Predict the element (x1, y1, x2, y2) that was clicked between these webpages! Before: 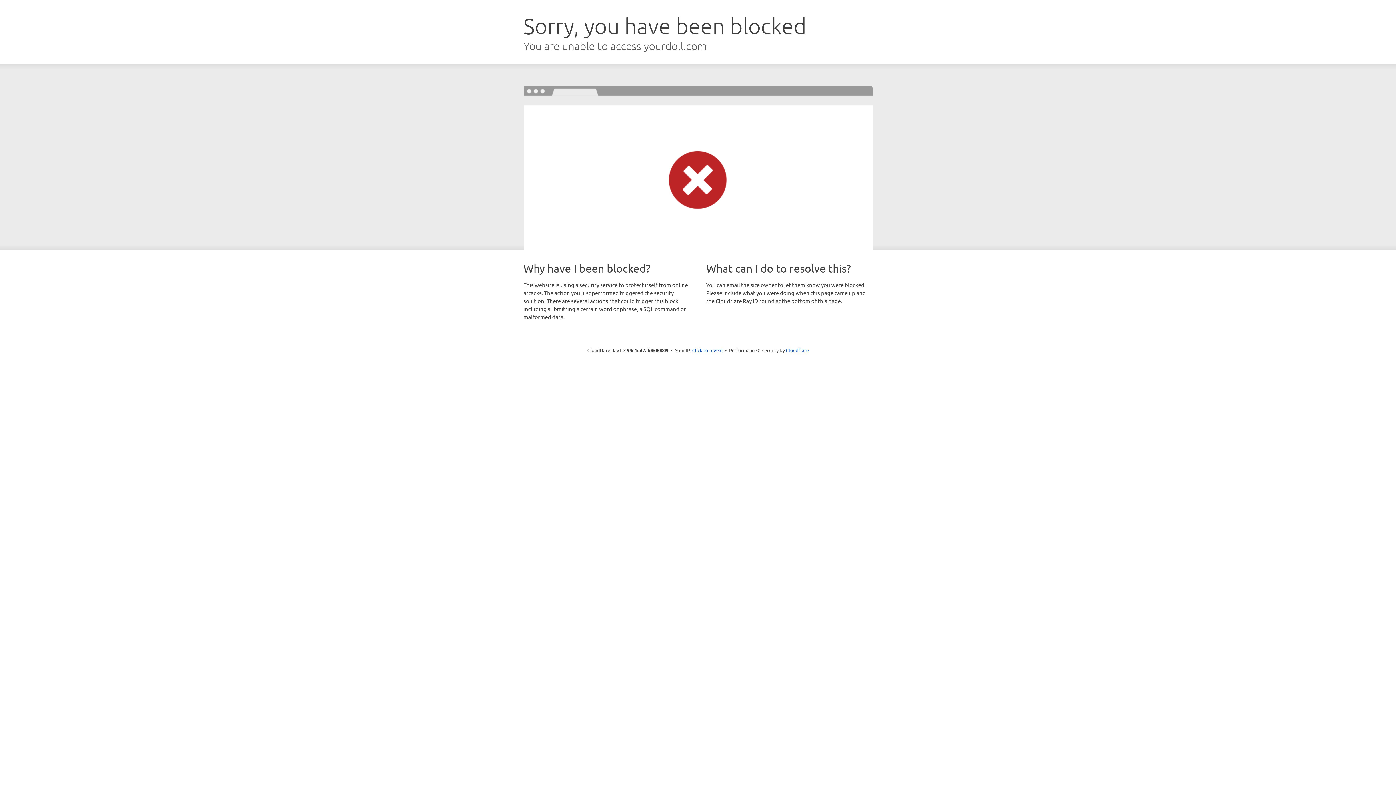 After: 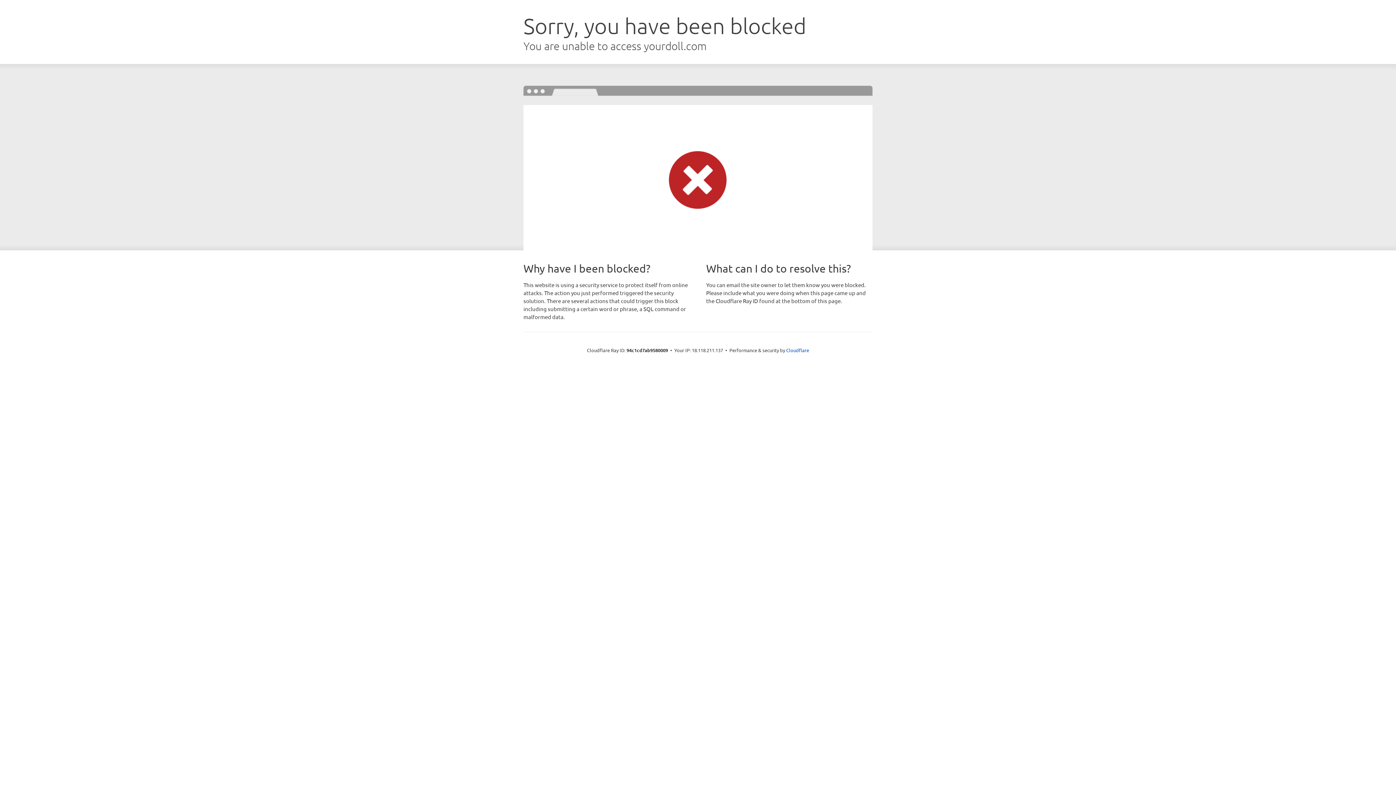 Action: bbox: (692, 346, 722, 353) label: Click to reveal